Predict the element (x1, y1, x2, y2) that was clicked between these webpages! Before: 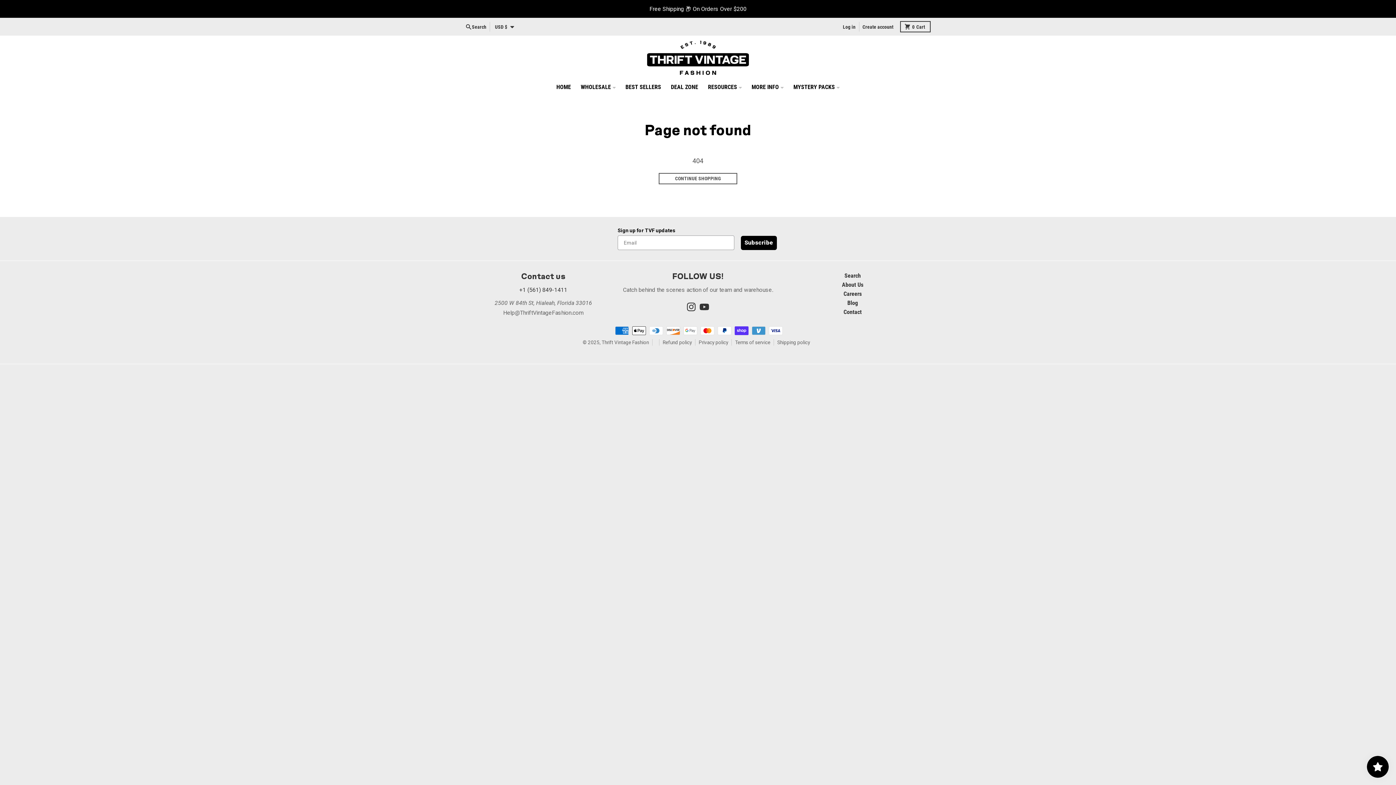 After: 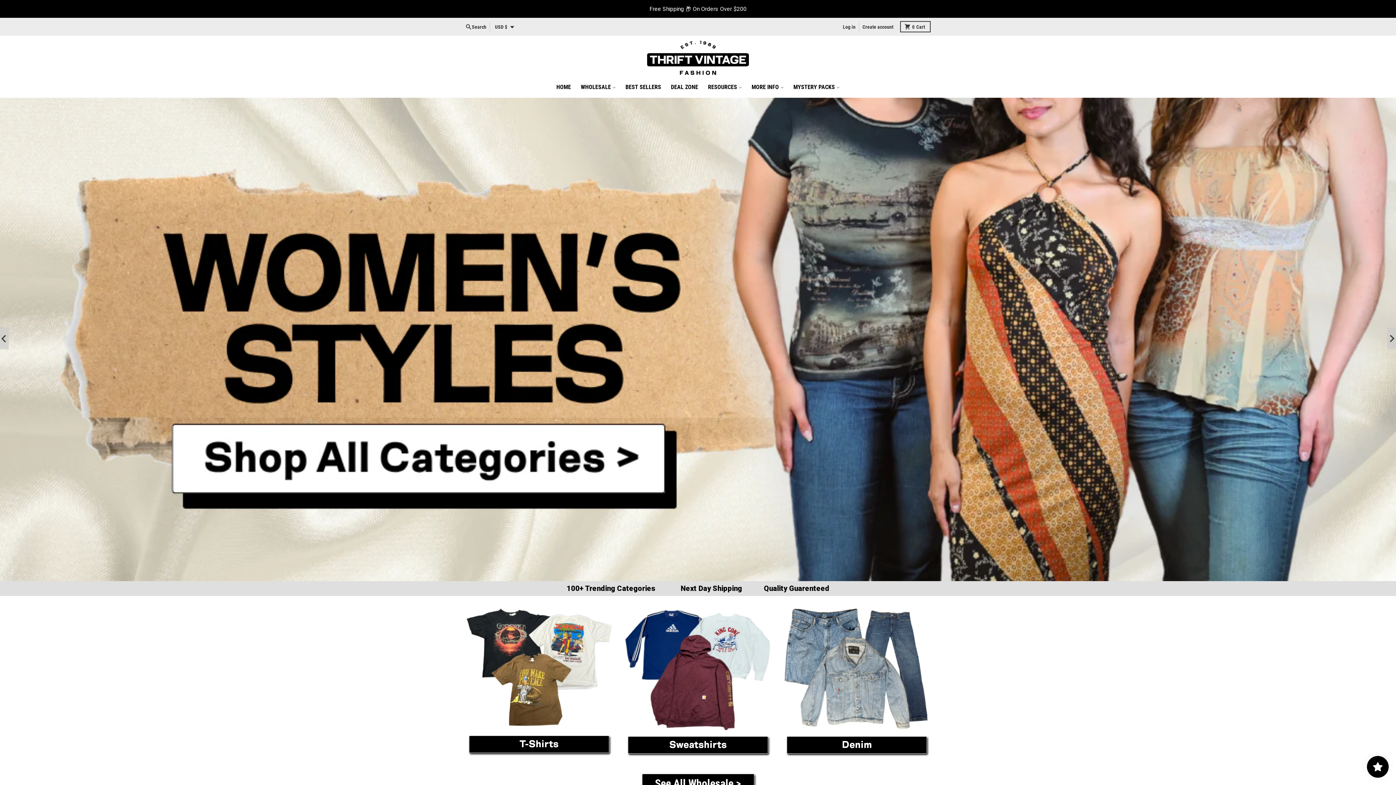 Action: bbox: (647, 38, 749, 76)